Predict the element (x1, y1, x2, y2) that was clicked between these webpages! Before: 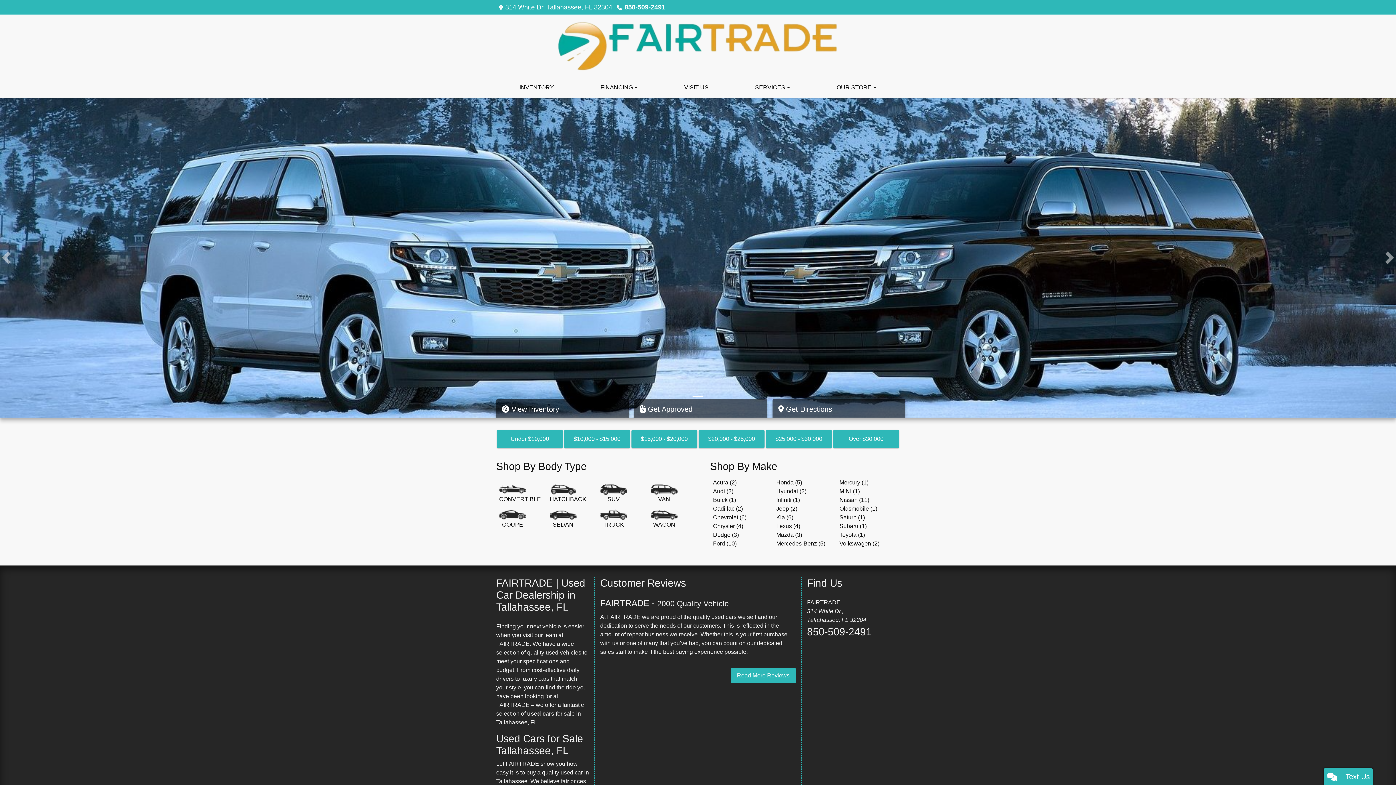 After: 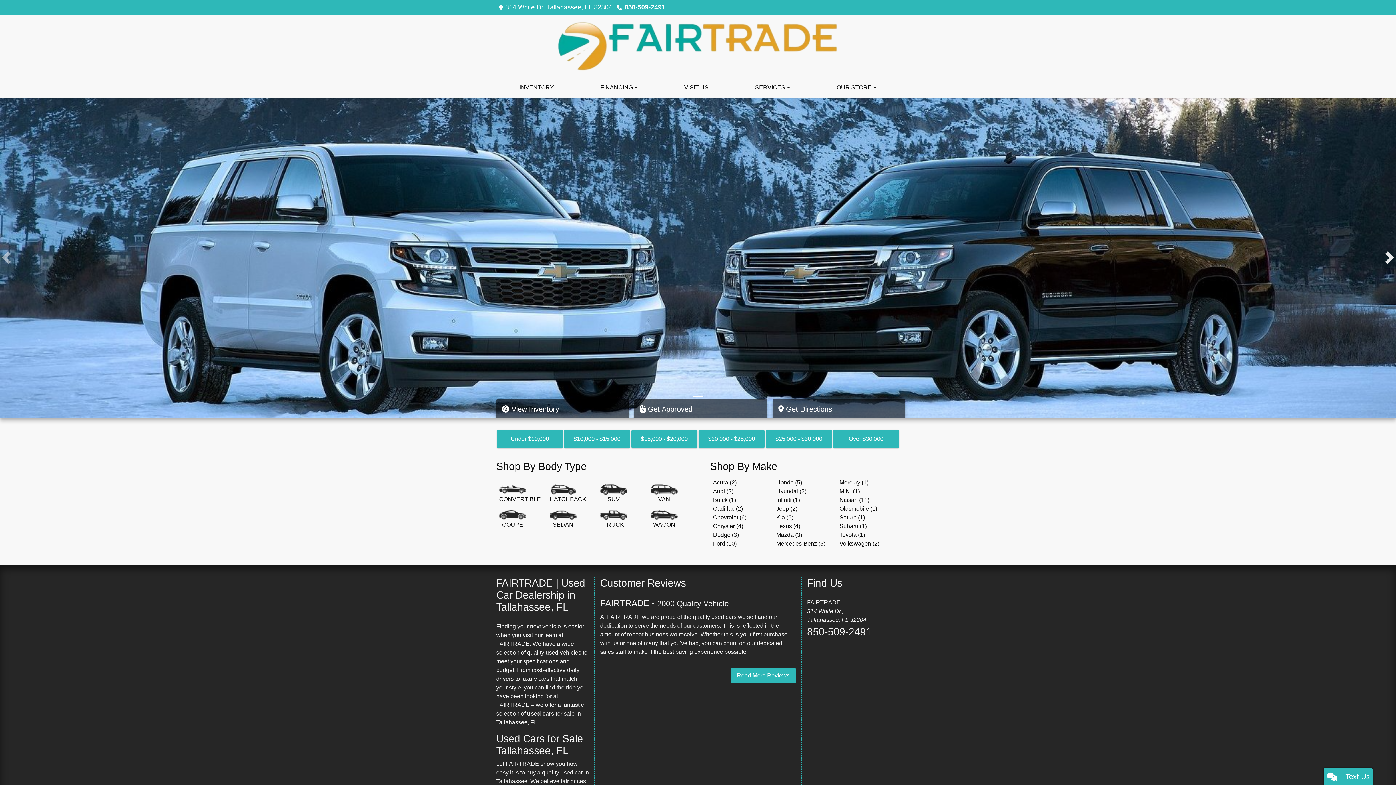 Action: label: Next bbox: (1383, 97, 1396, 417)